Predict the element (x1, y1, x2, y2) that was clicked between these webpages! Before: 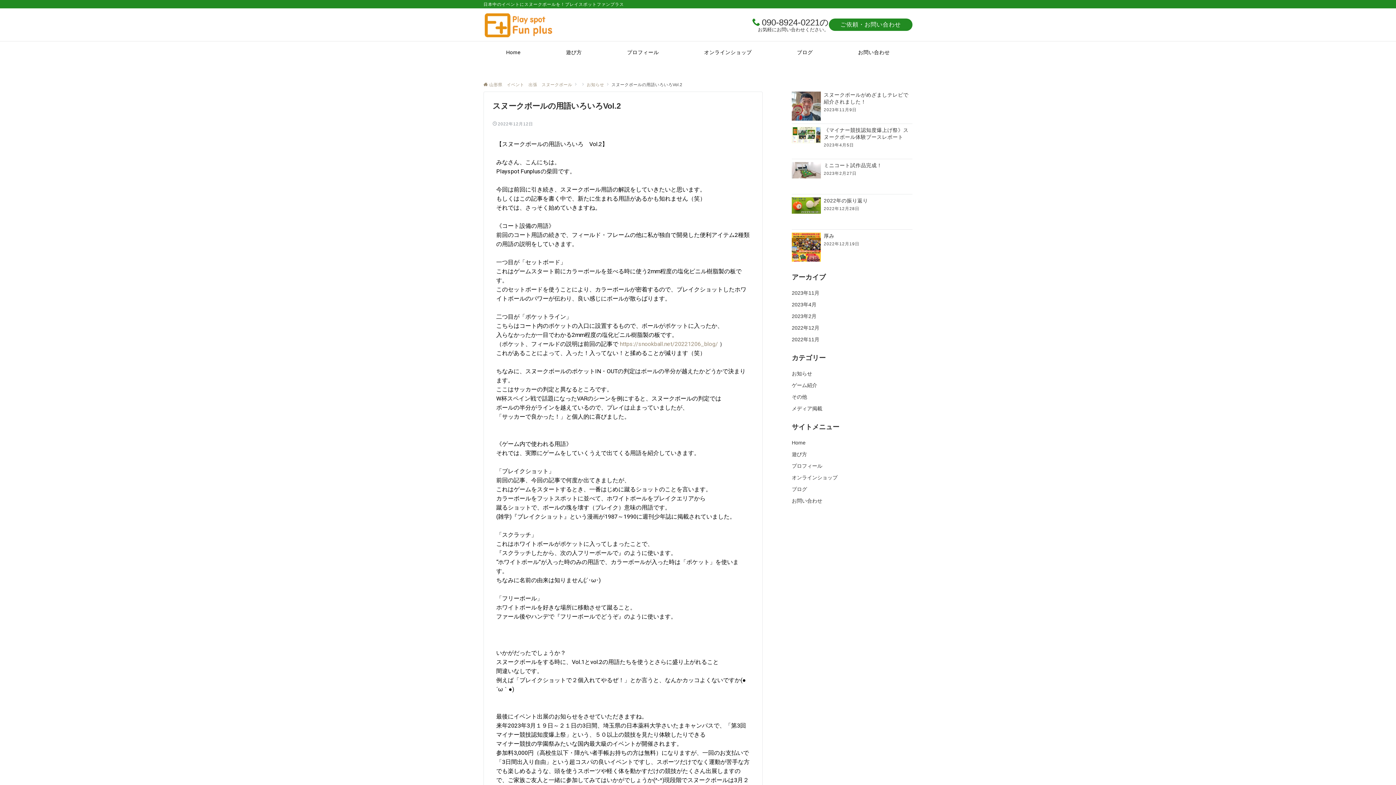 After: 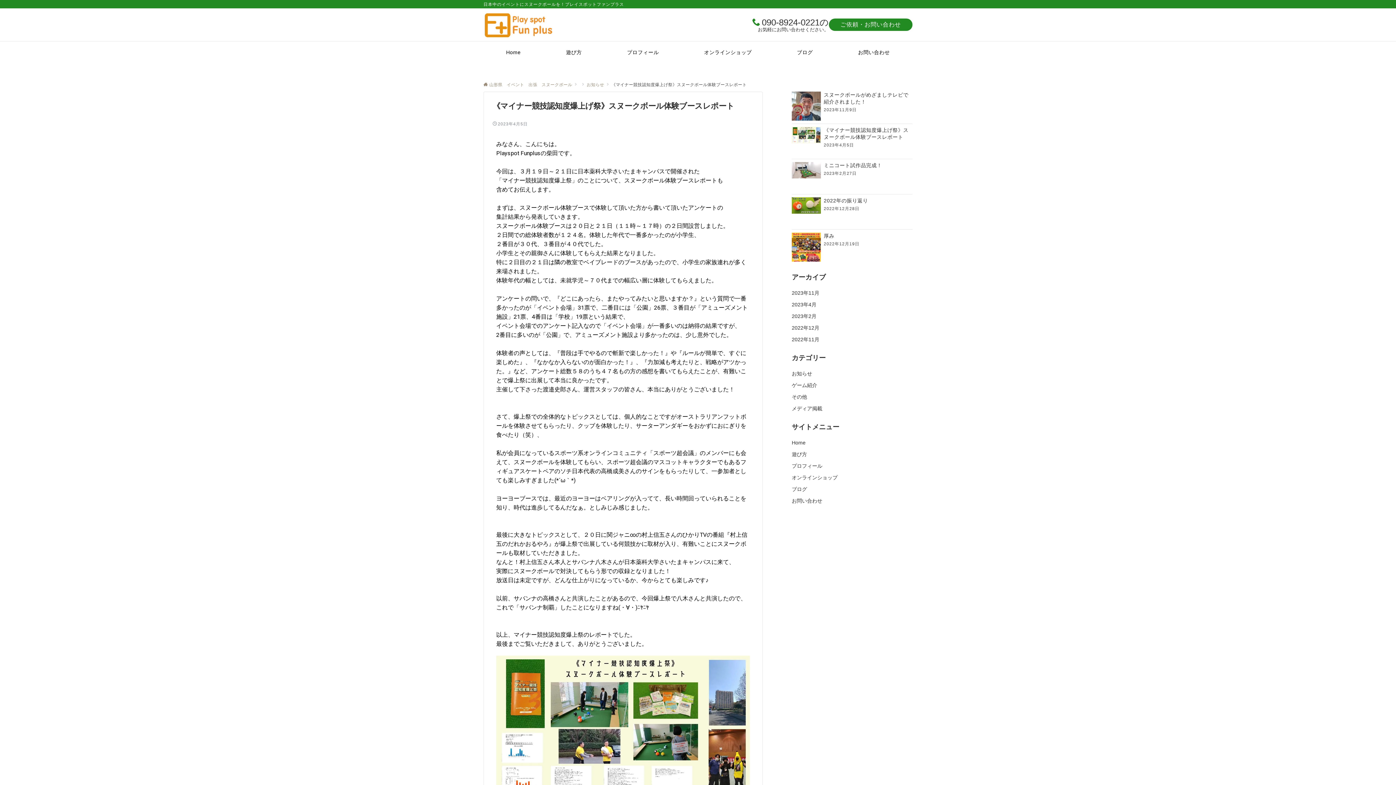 Action: bbox: (792, 126, 912, 156) label: 《マイナー競技認知度爆上げ祭》スヌークボール体験ブースレポート
2023年4月5日